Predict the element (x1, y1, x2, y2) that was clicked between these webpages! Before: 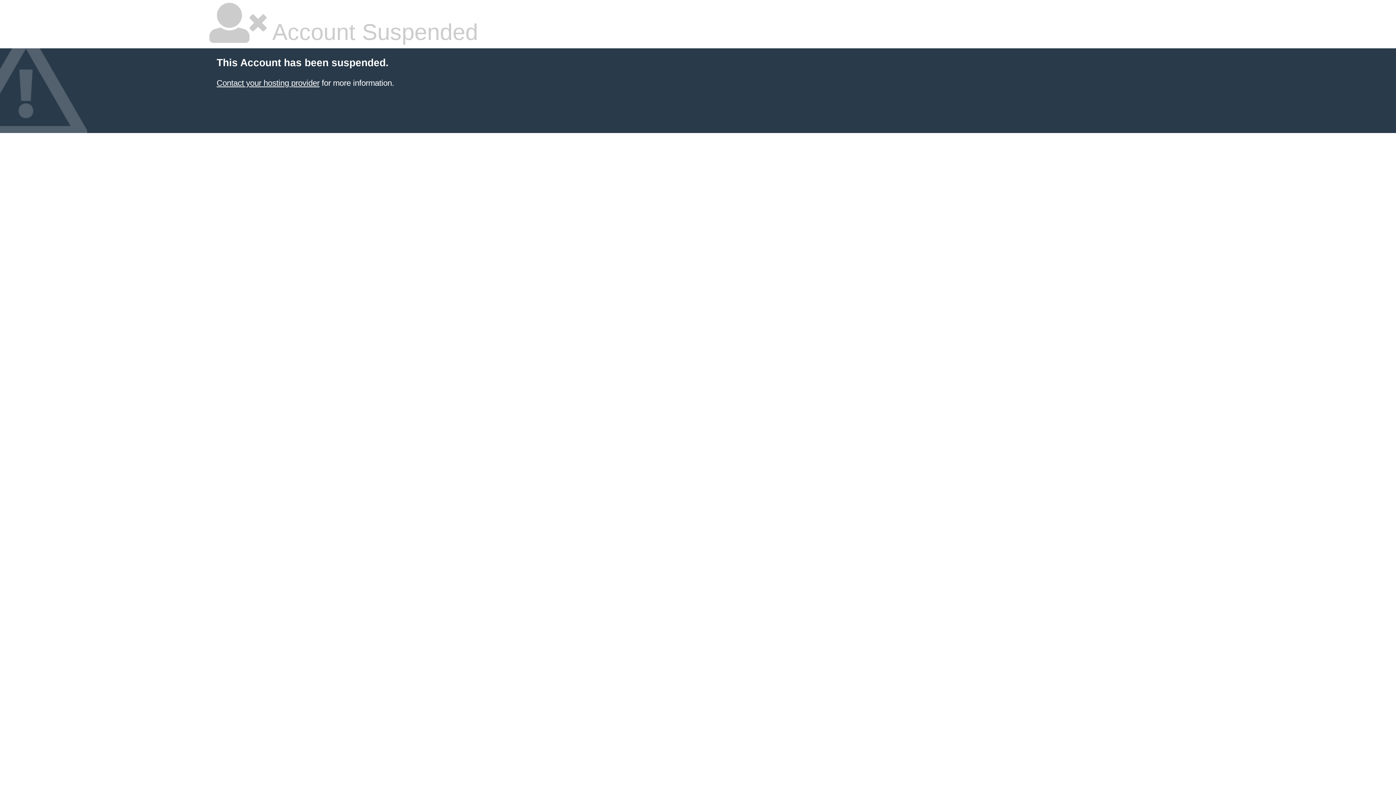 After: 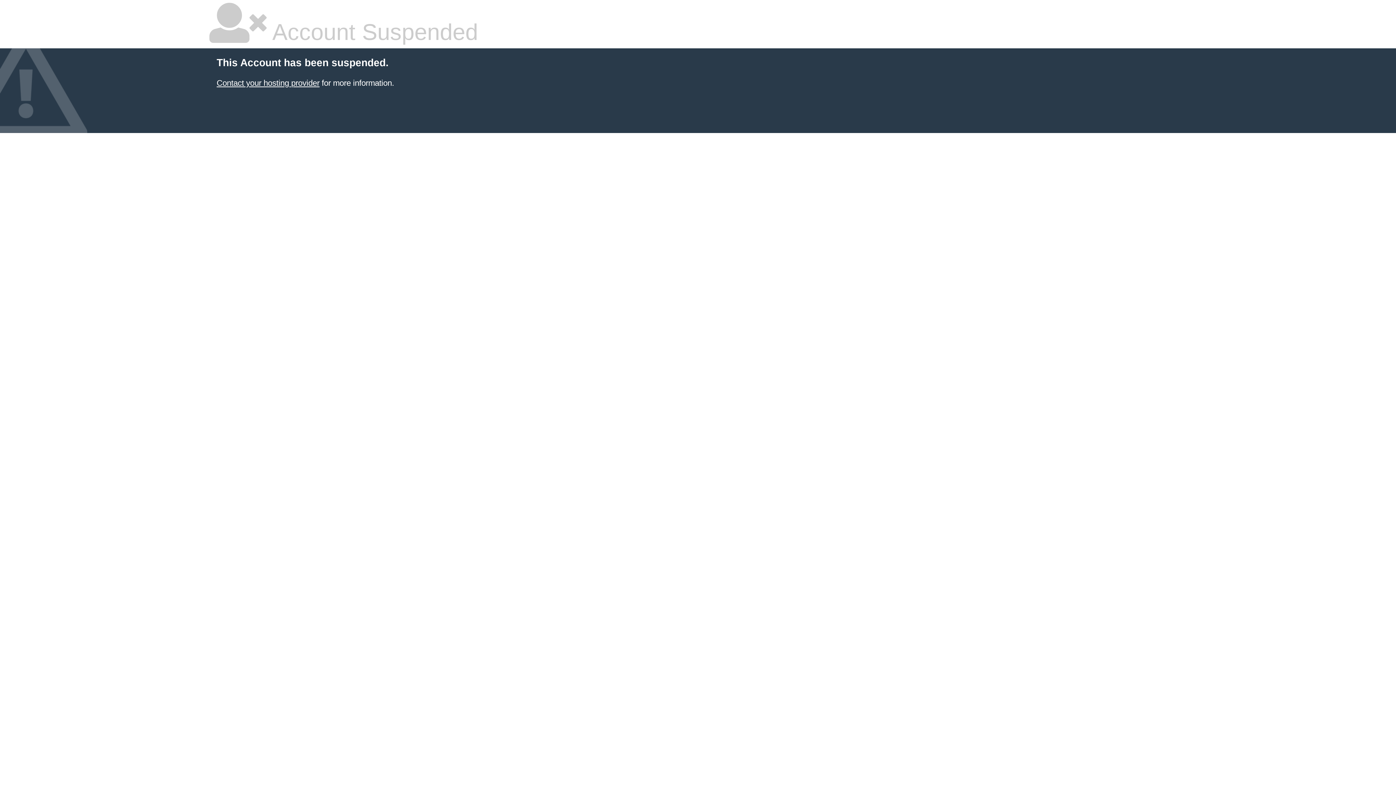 Action: label: Contact your hosting provider bbox: (216, 78, 319, 87)